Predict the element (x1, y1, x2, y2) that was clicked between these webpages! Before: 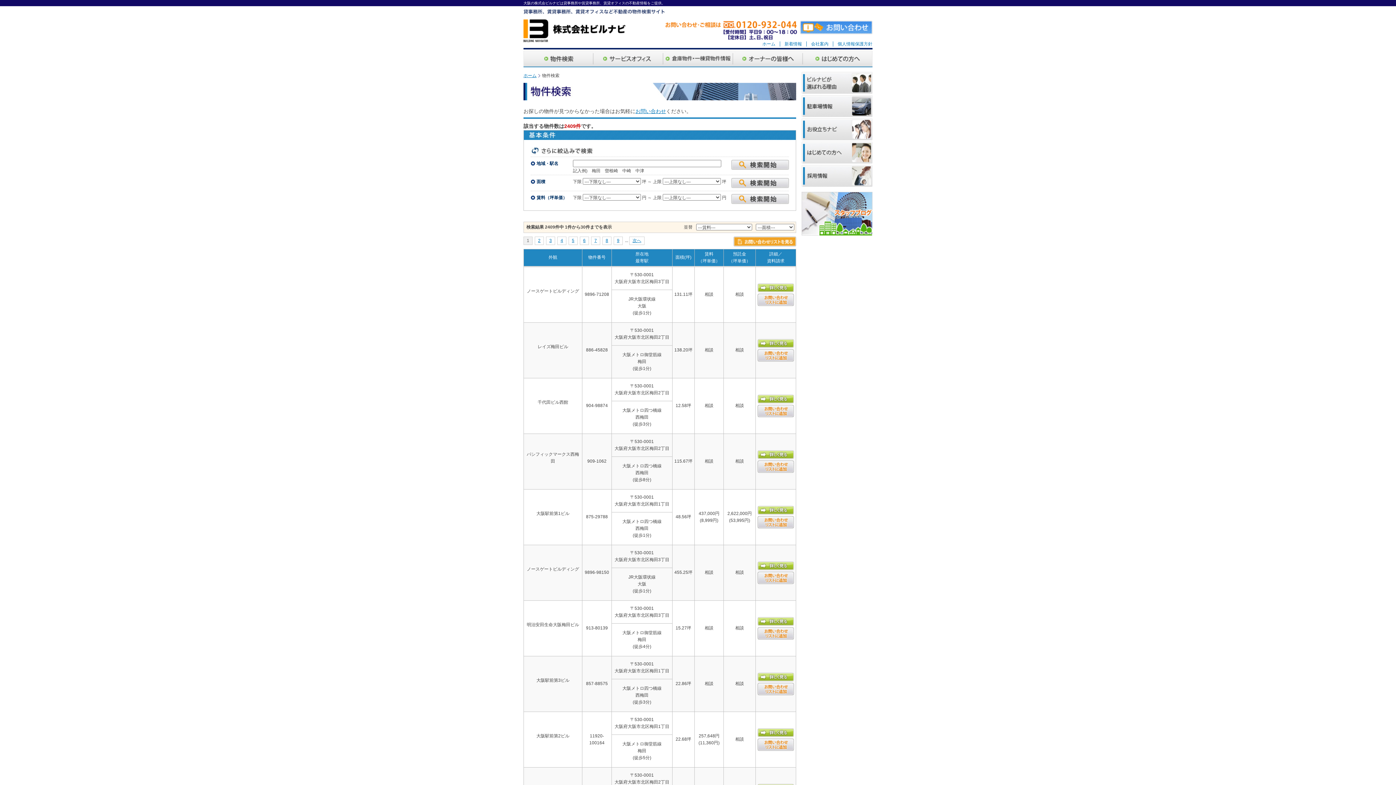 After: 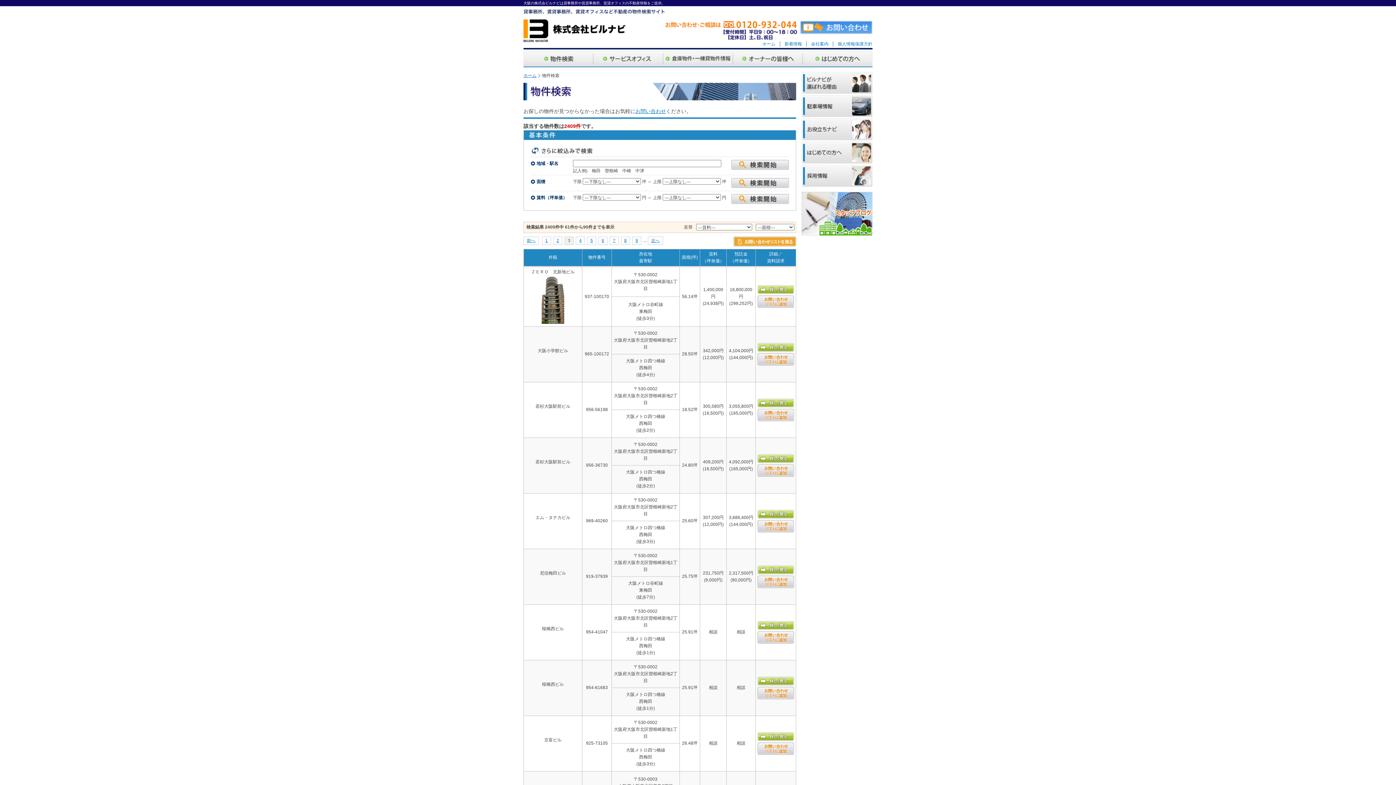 Action: bbox: (546, 236, 555, 245) label: 3